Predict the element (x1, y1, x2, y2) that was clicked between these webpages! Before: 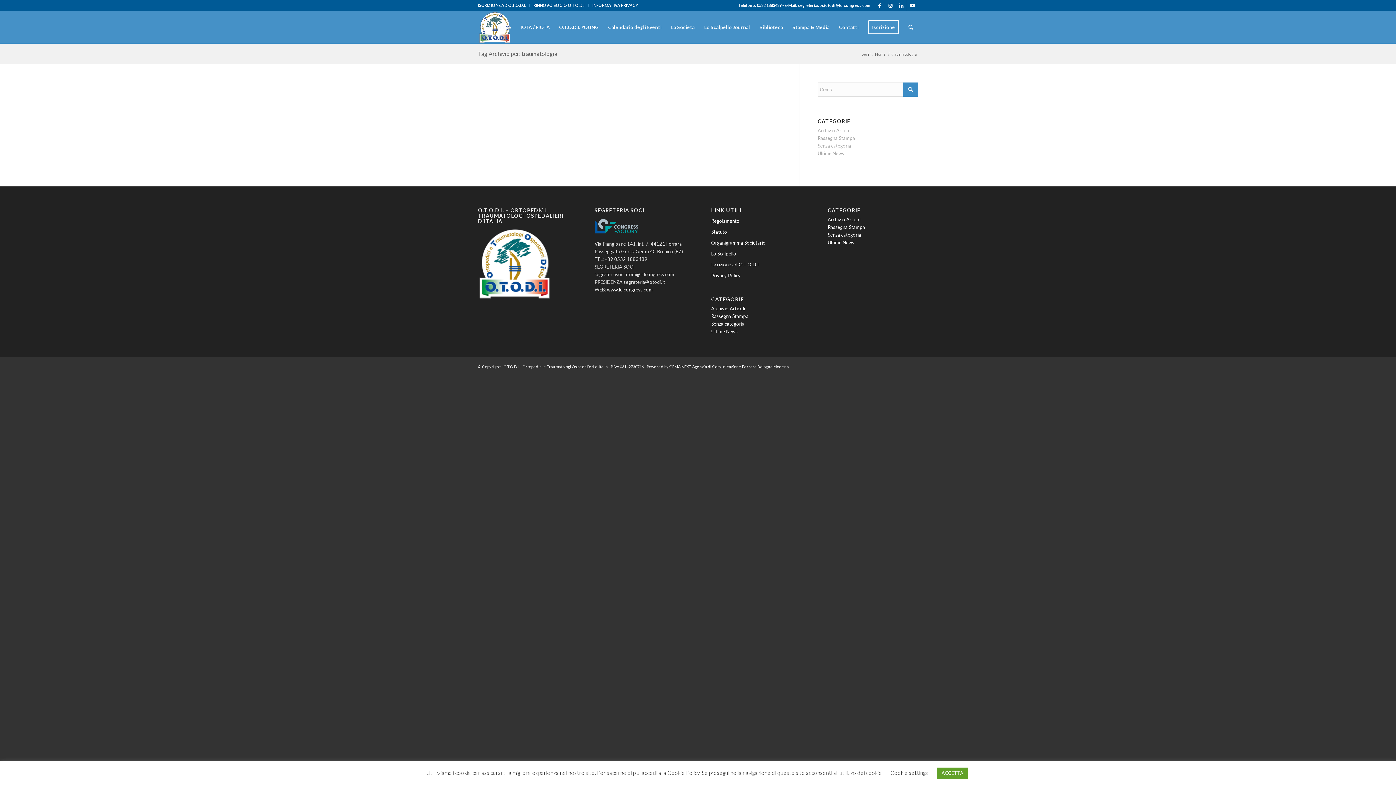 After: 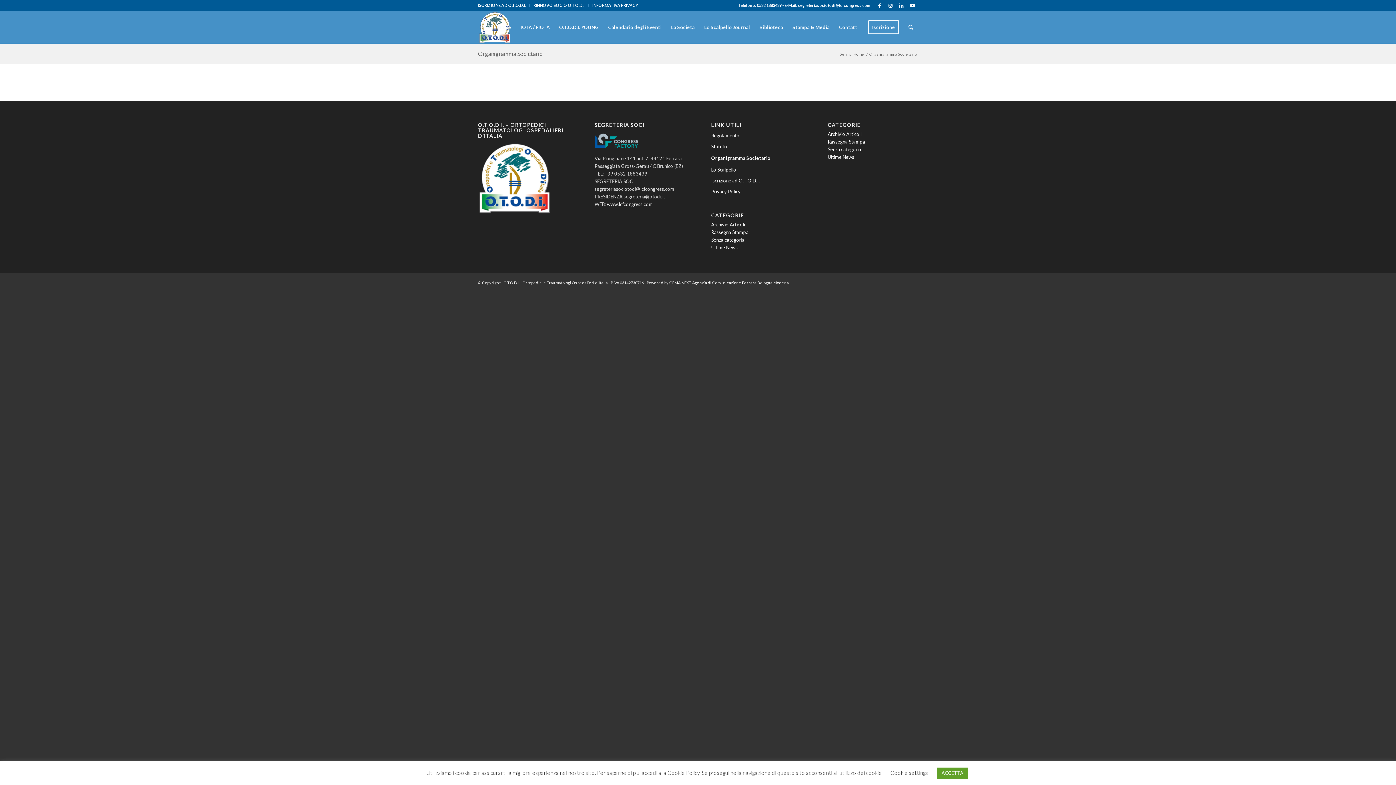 Action: bbox: (711, 237, 801, 248) label: Organigramma Societario